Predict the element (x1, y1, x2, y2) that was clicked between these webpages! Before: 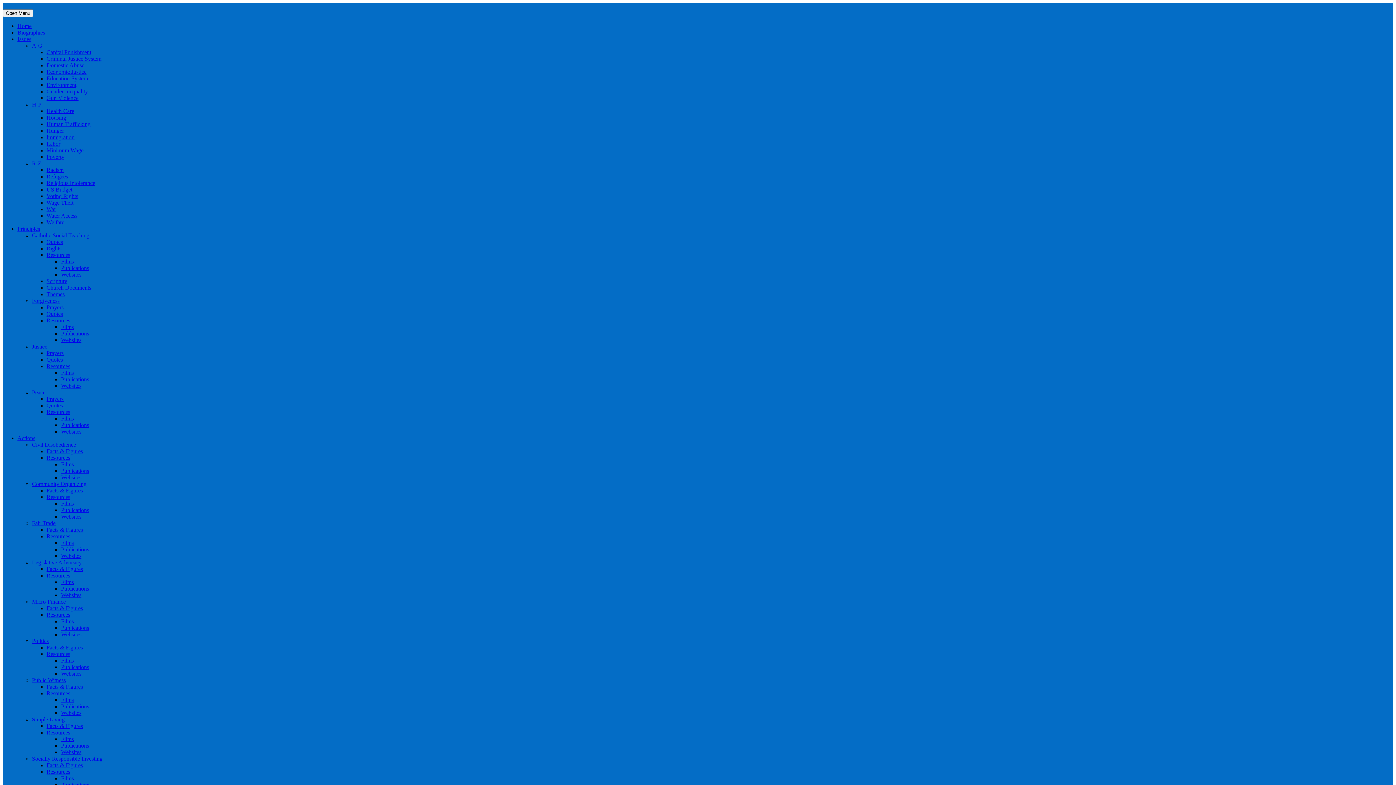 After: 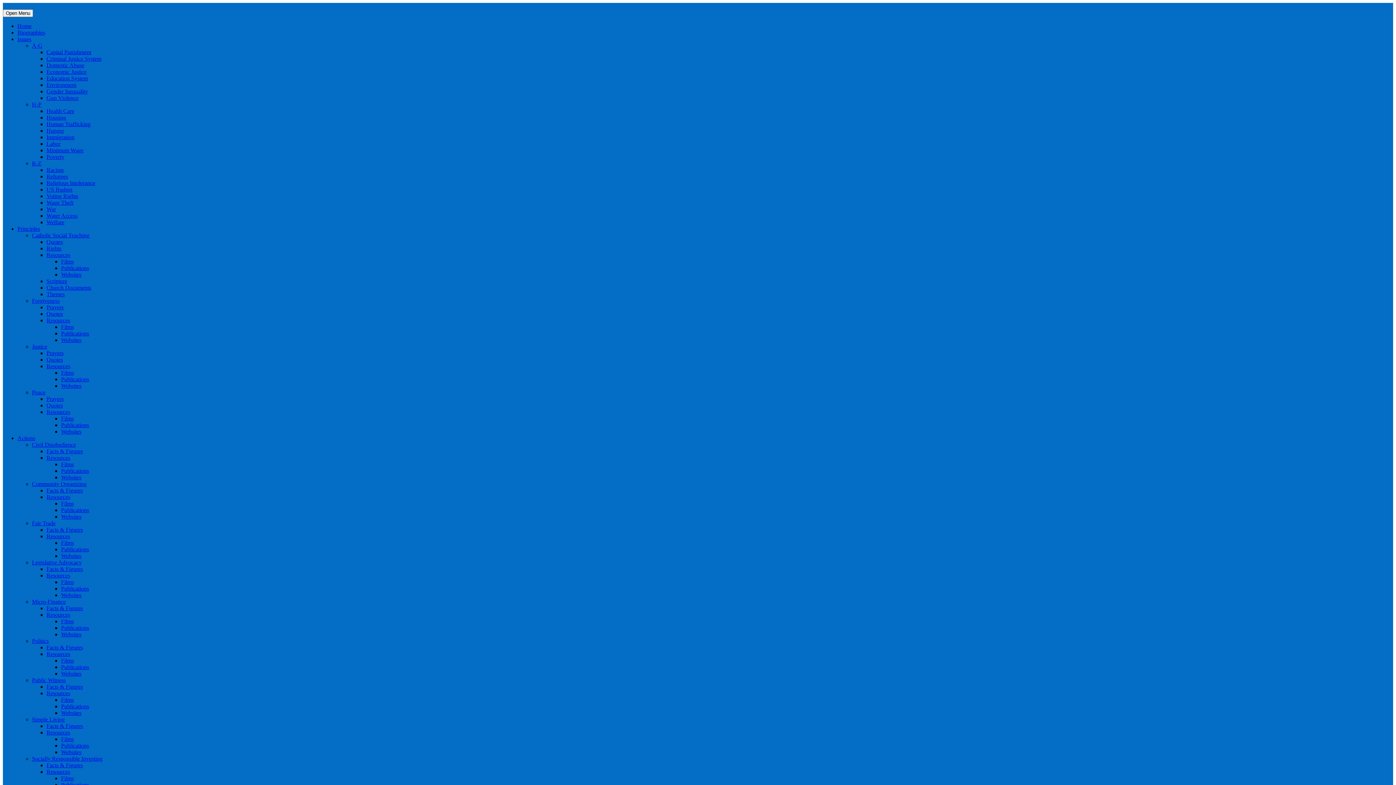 Action: bbox: (46, 49, 91, 55) label: Capital Punishment